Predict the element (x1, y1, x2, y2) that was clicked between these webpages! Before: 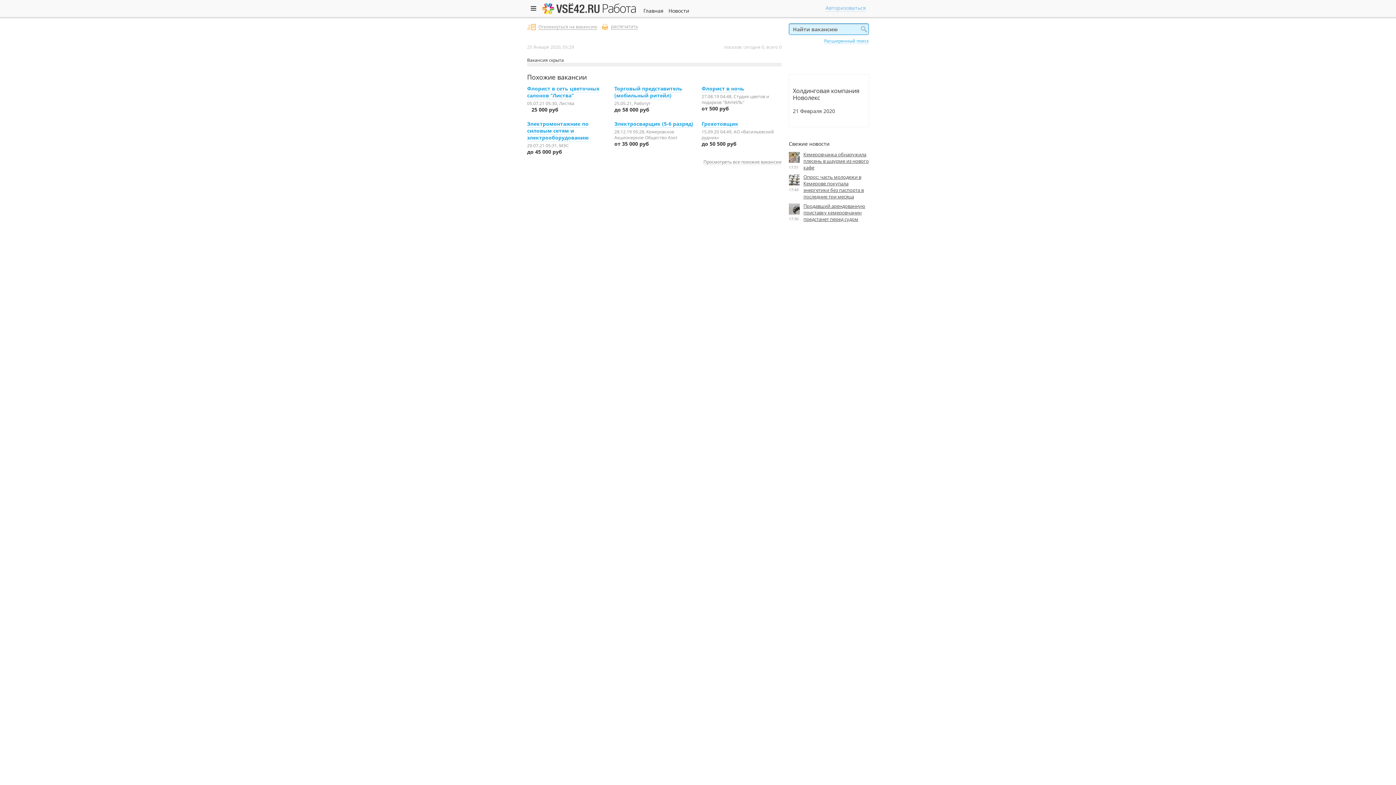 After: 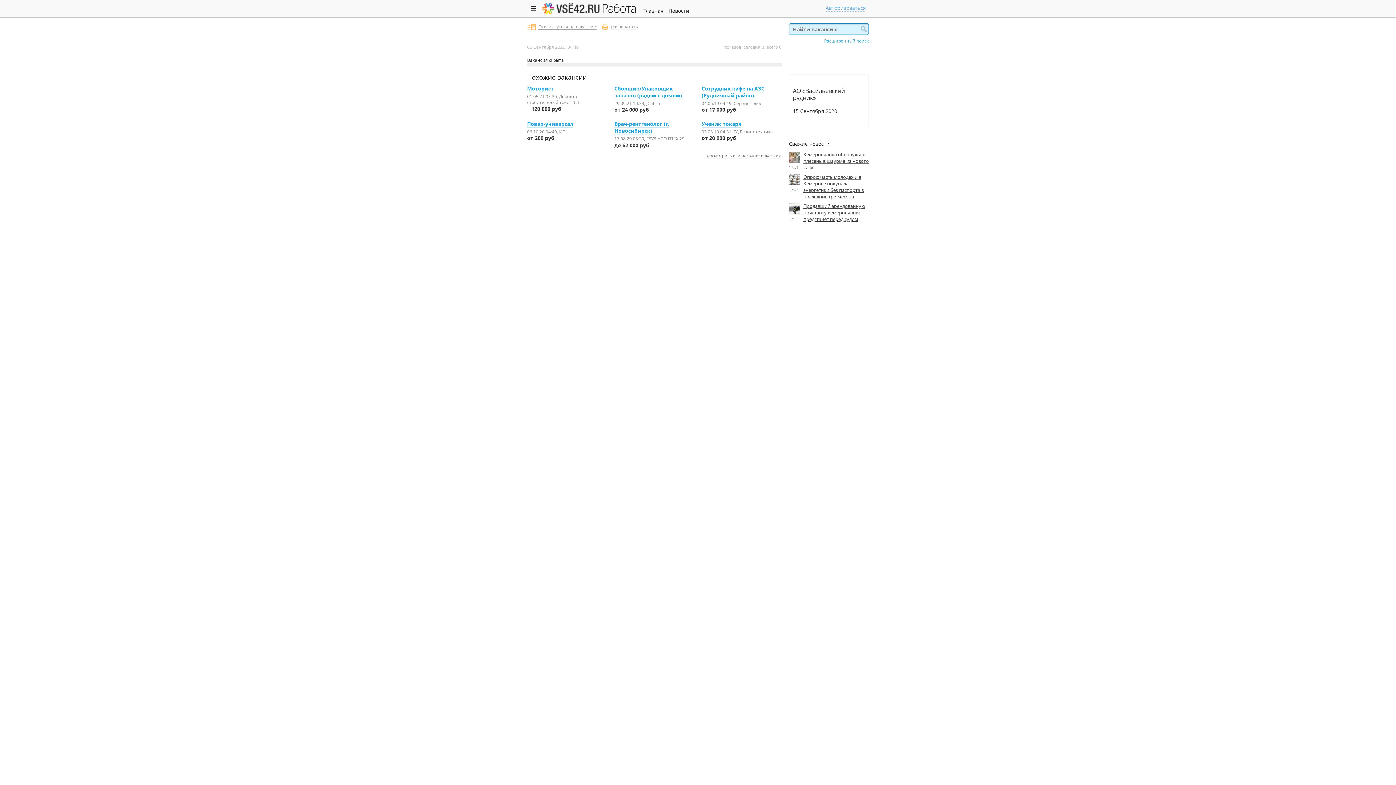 Action: label: Грохотовщик bbox: (701, 120, 738, 127)